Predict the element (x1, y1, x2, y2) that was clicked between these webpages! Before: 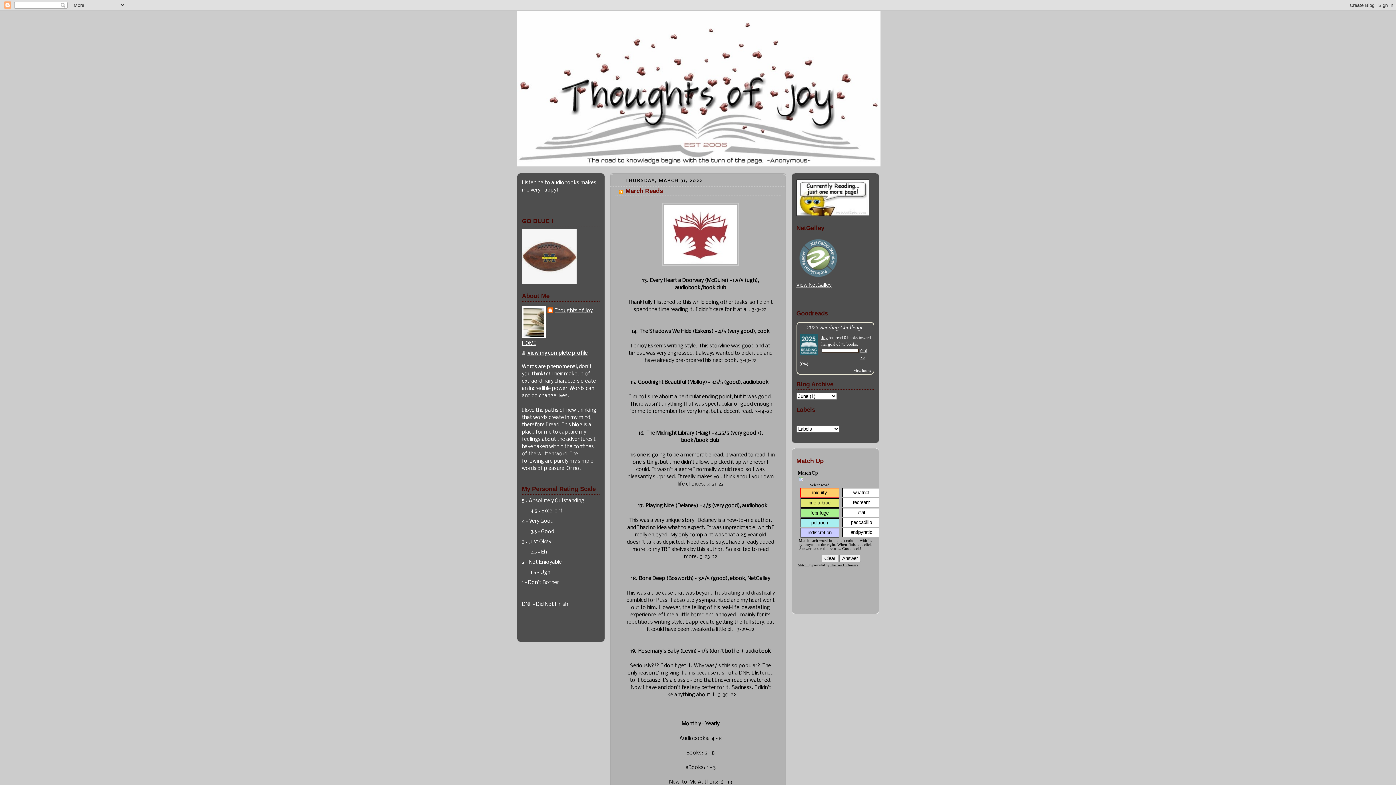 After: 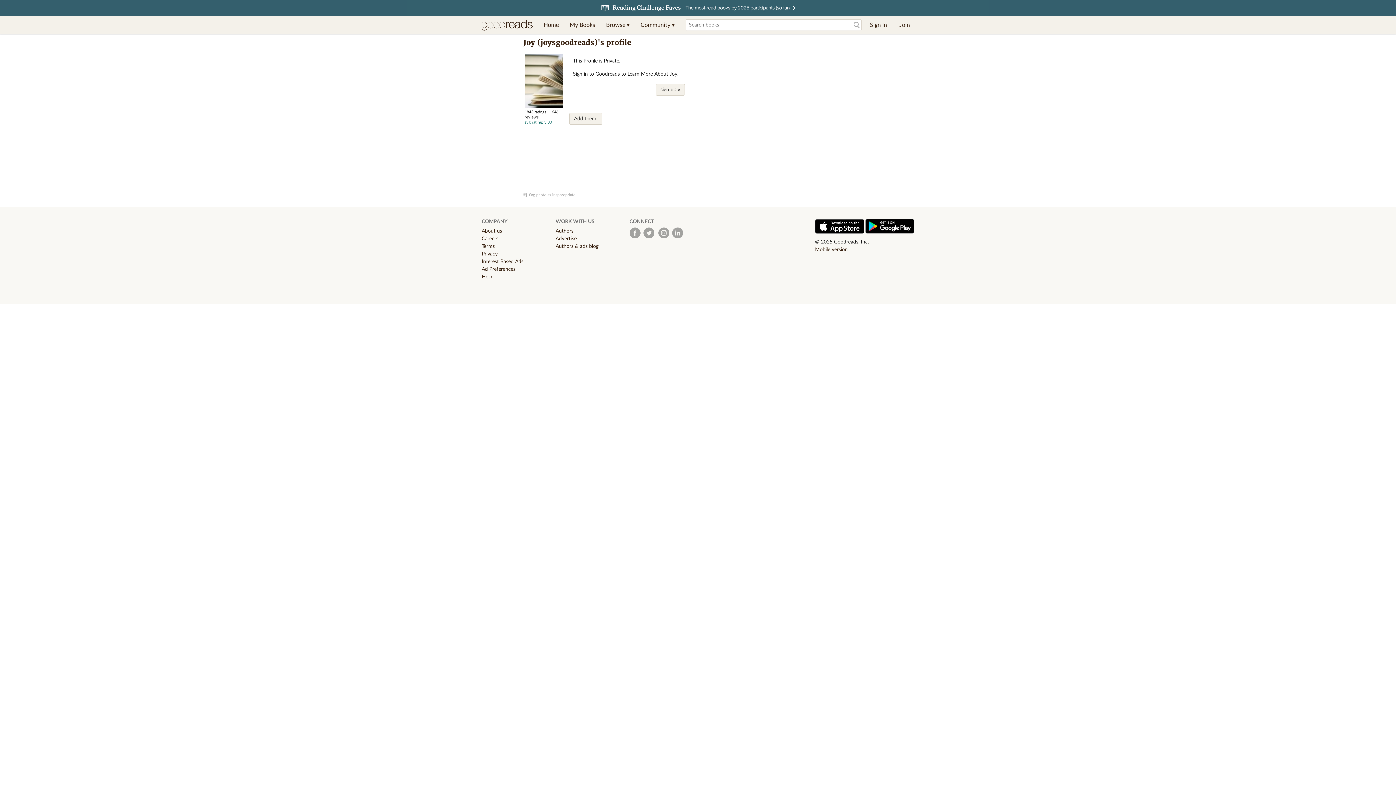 Action: bbox: (821, 335, 827, 340) label: Joy